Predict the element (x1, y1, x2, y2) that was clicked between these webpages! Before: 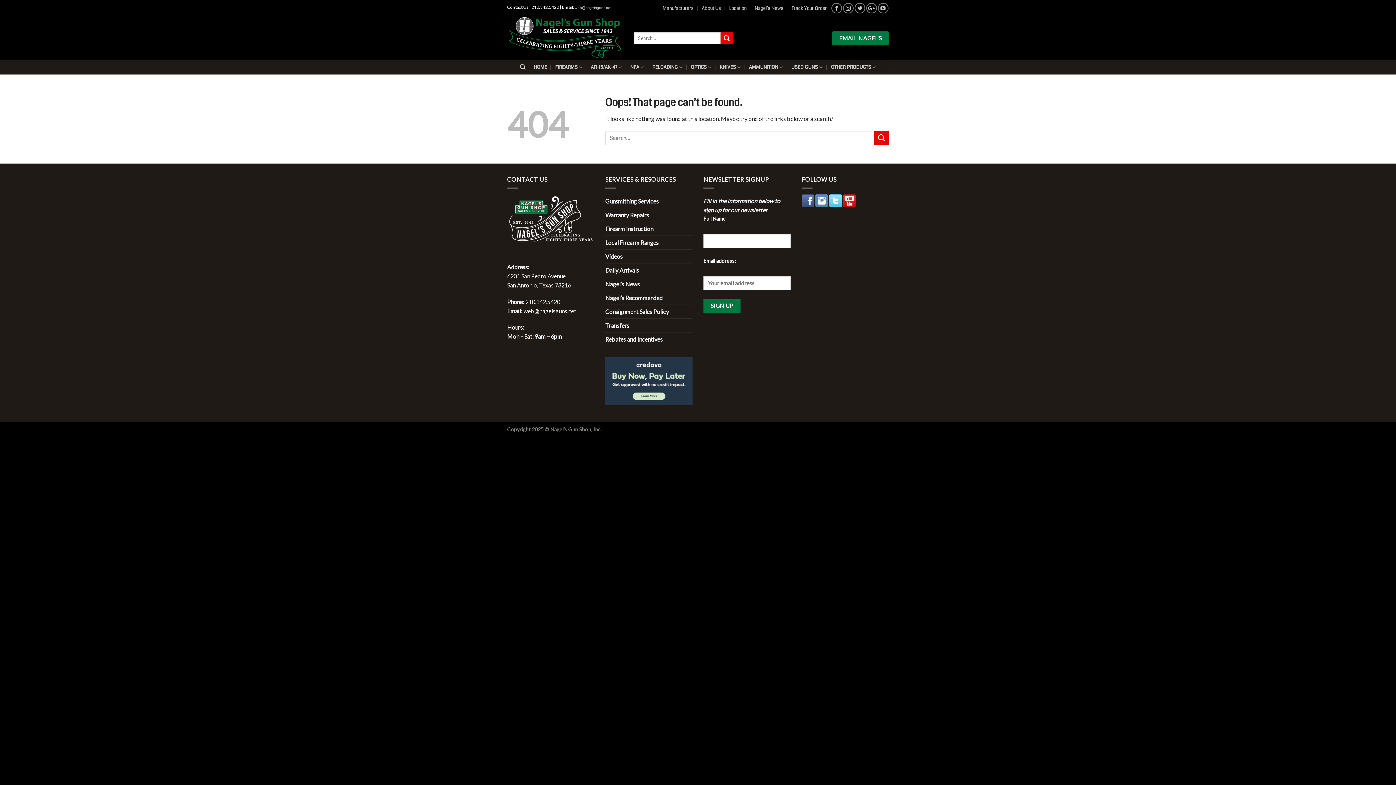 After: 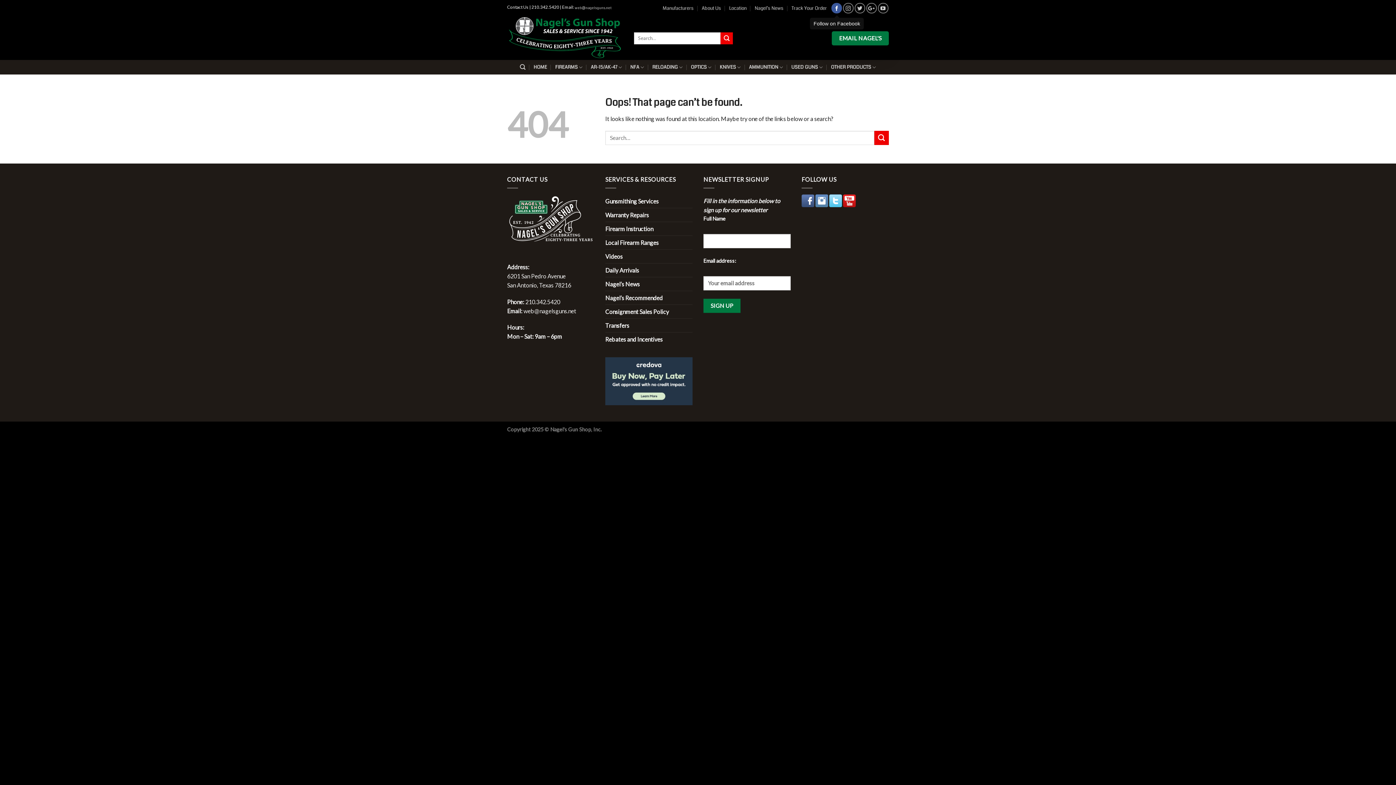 Action: bbox: (831, 2, 842, 13)